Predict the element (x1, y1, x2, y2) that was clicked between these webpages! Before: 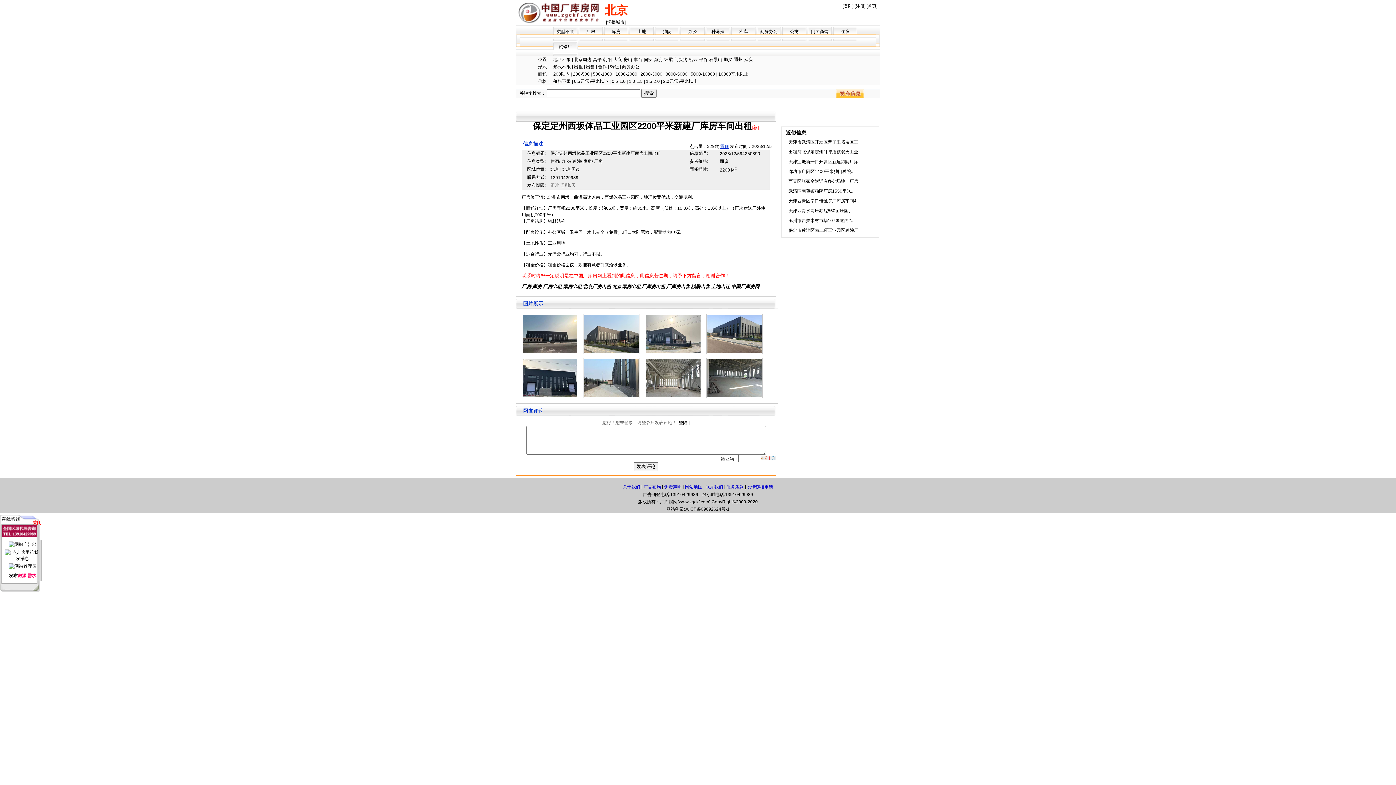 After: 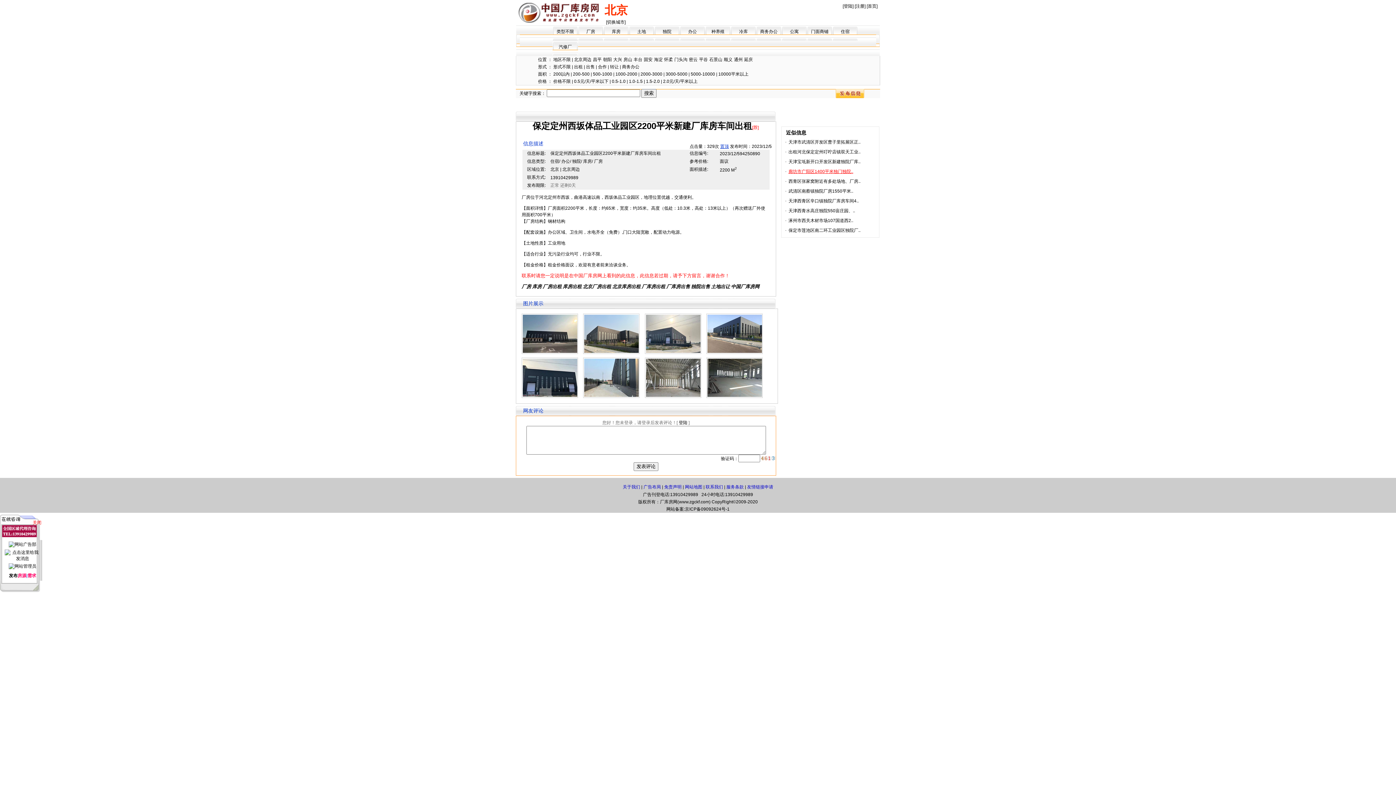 Action: bbox: (788, 169, 853, 174) label: 廊坊市广阳区1400平米独门独院..